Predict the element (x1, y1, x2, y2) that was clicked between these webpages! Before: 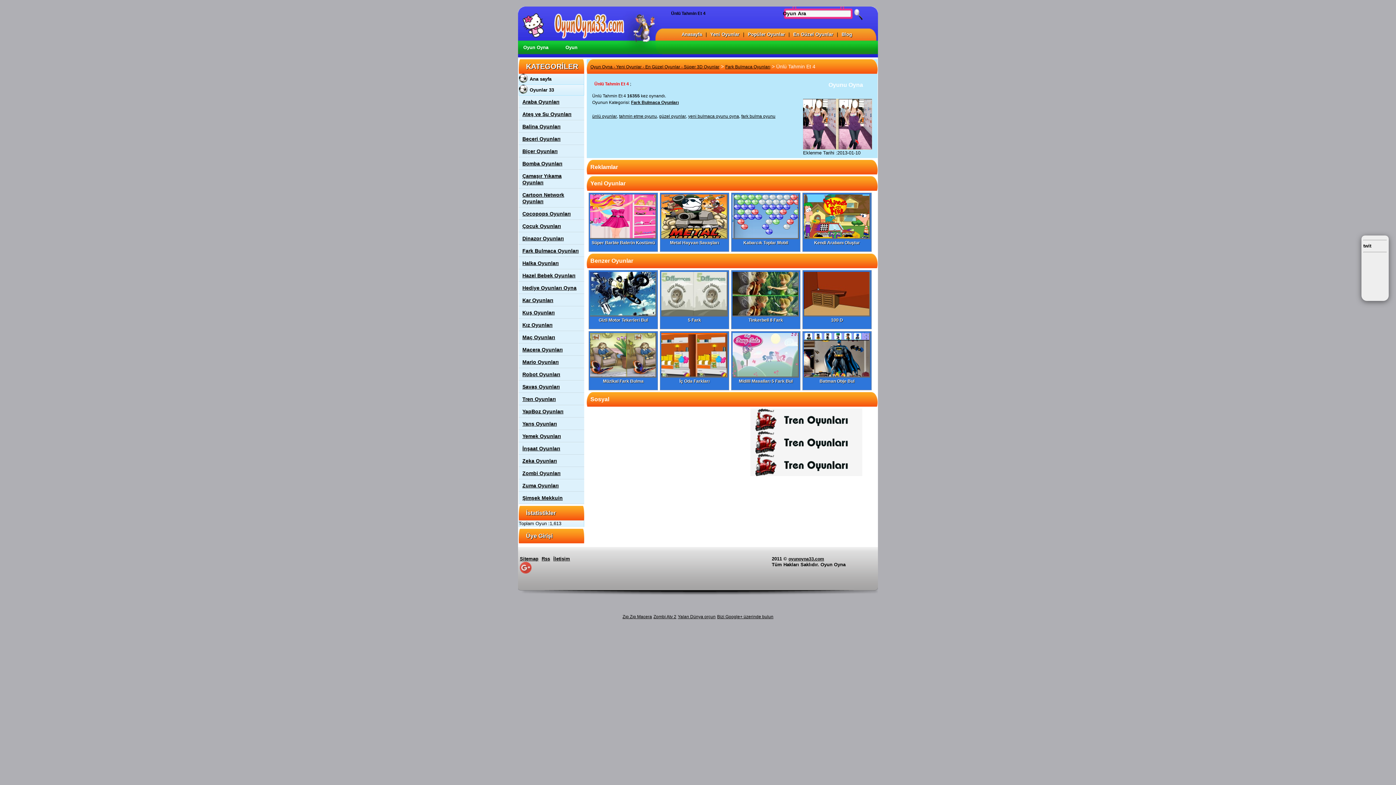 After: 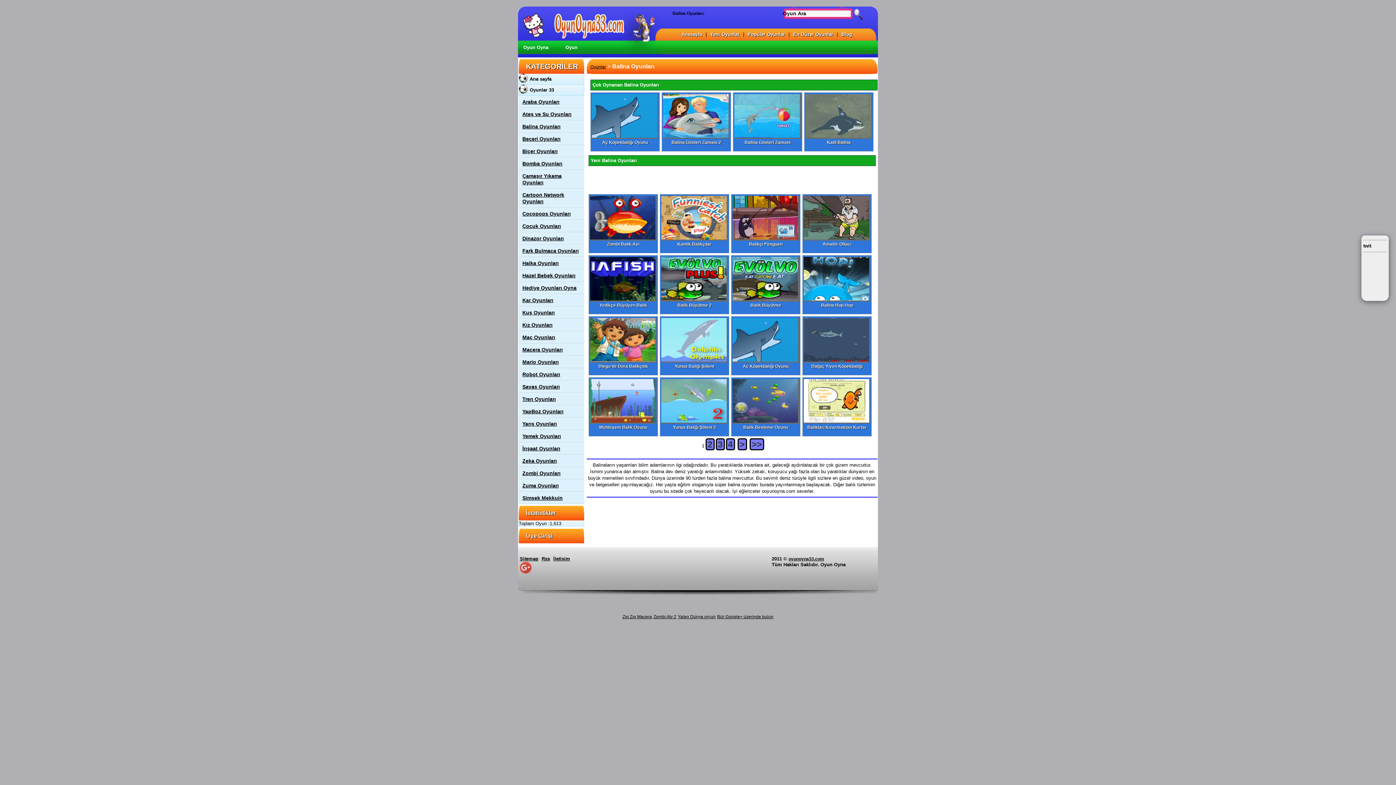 Action: bbox: (518, 120, 584, 132) label: Balina Oyunları